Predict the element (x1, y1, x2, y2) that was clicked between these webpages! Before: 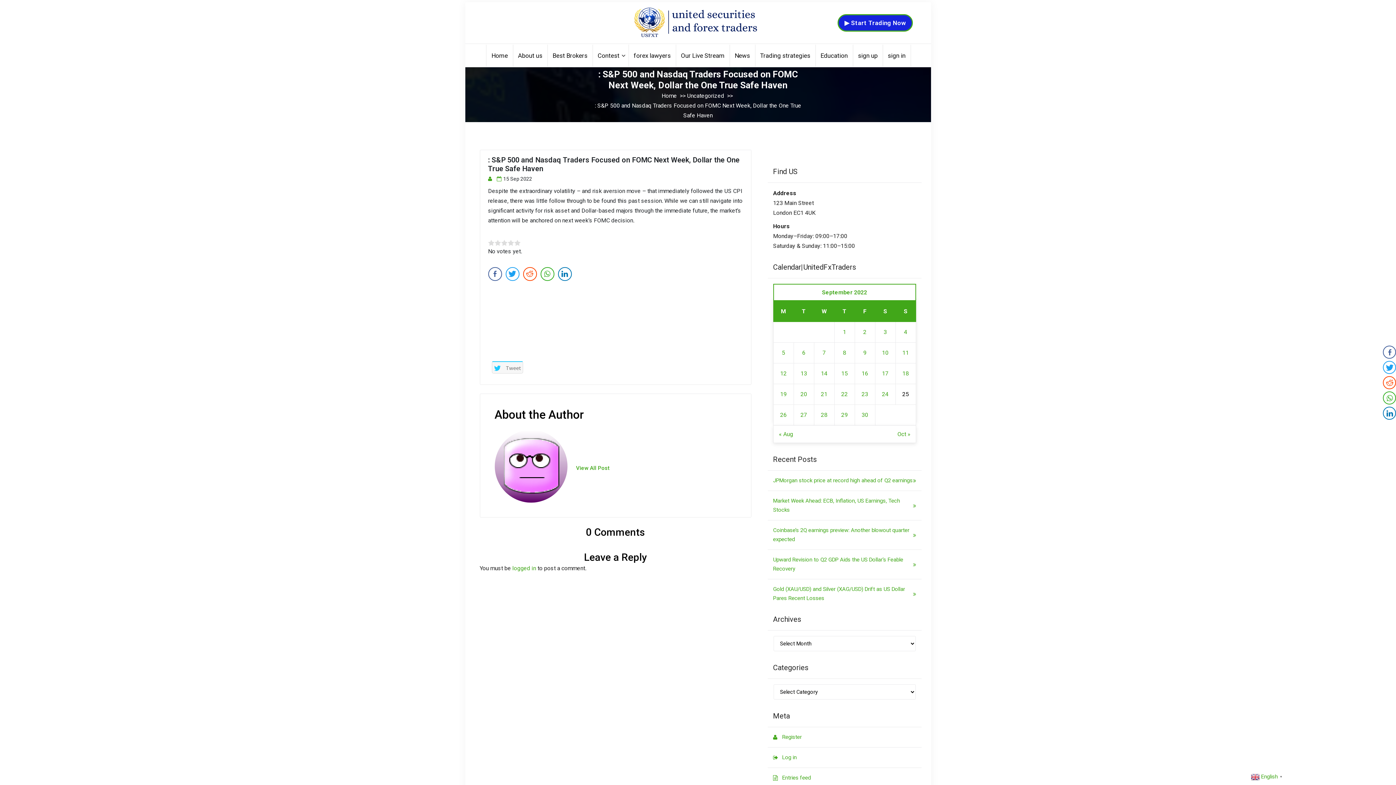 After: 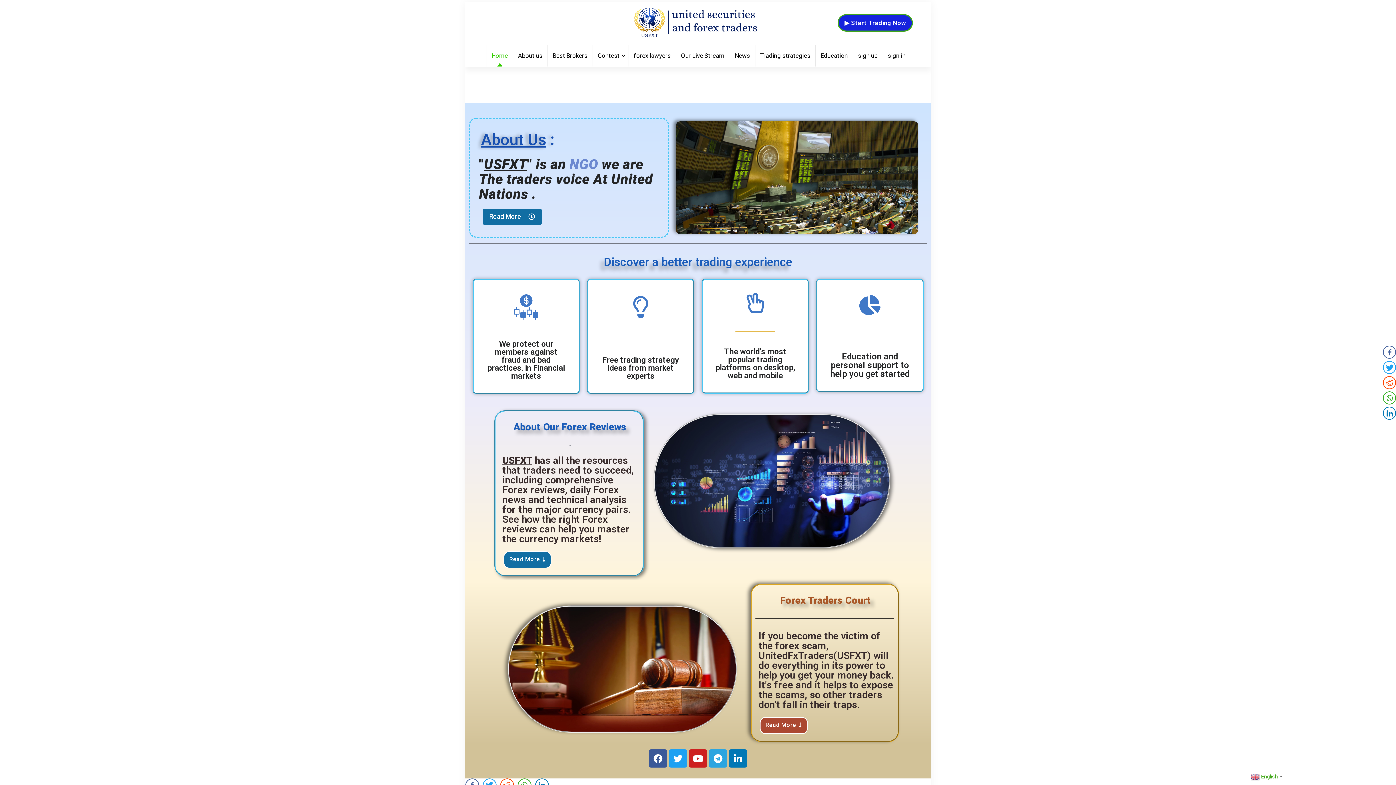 Action: bbox: (486, 44, 513, 66) label: Home